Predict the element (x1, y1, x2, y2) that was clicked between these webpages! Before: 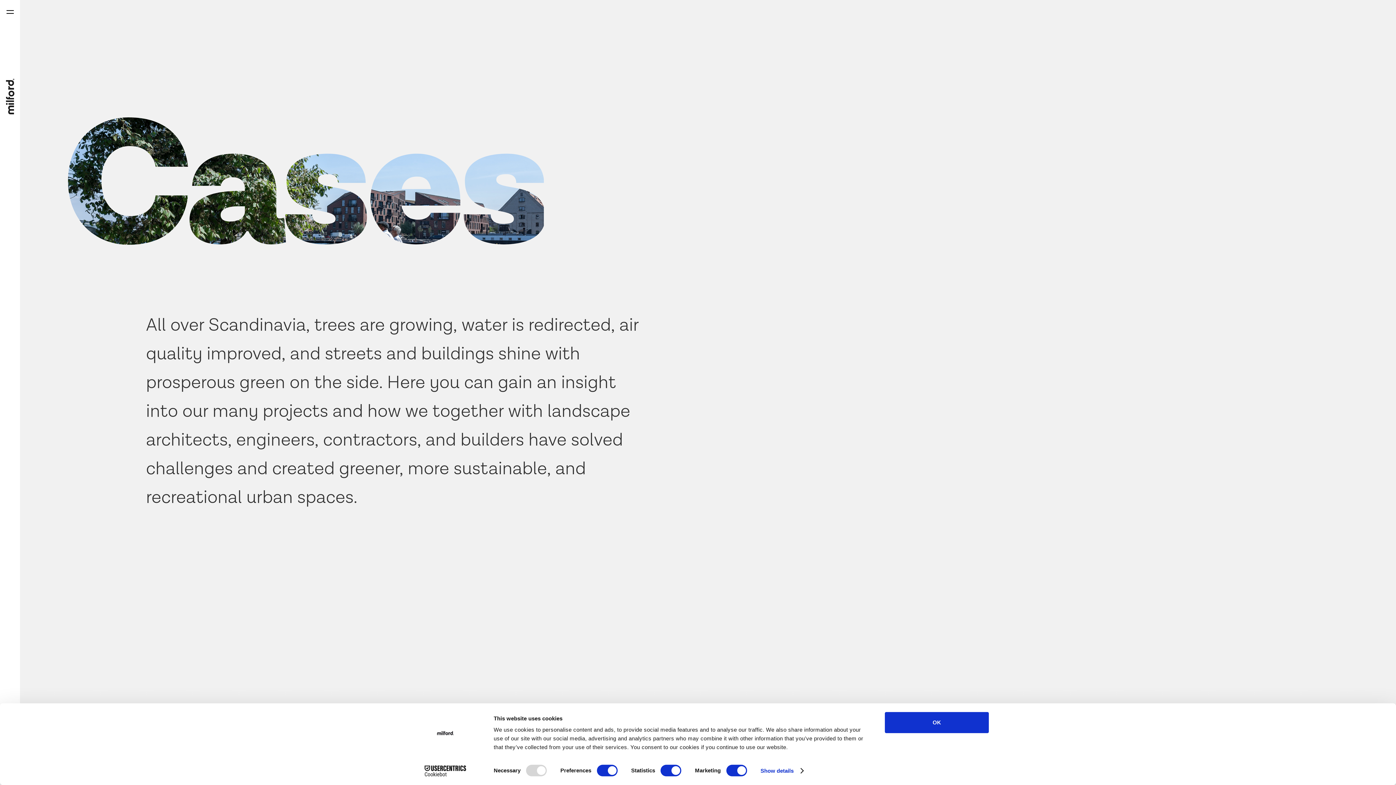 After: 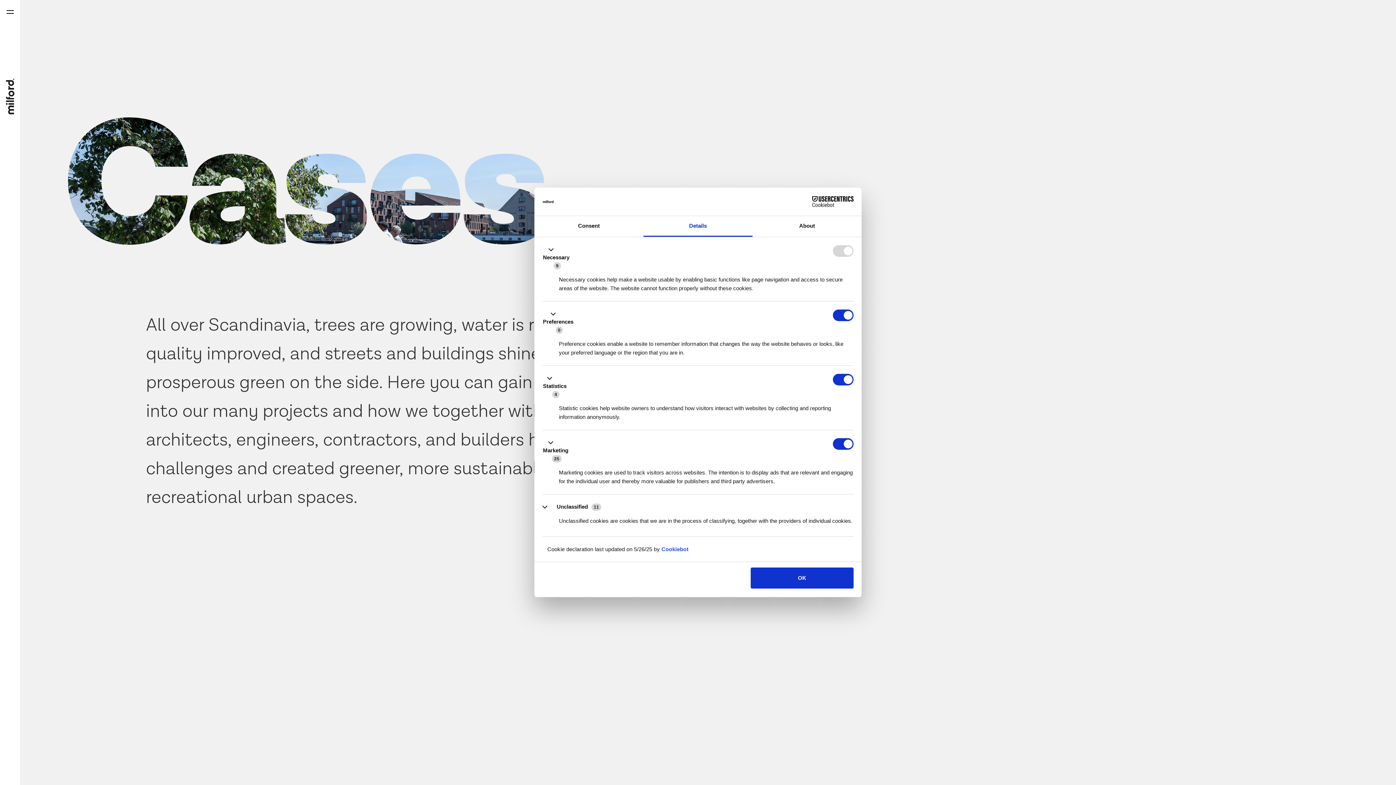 Action: label: Show details bbox: (760, 765, 803, 776)